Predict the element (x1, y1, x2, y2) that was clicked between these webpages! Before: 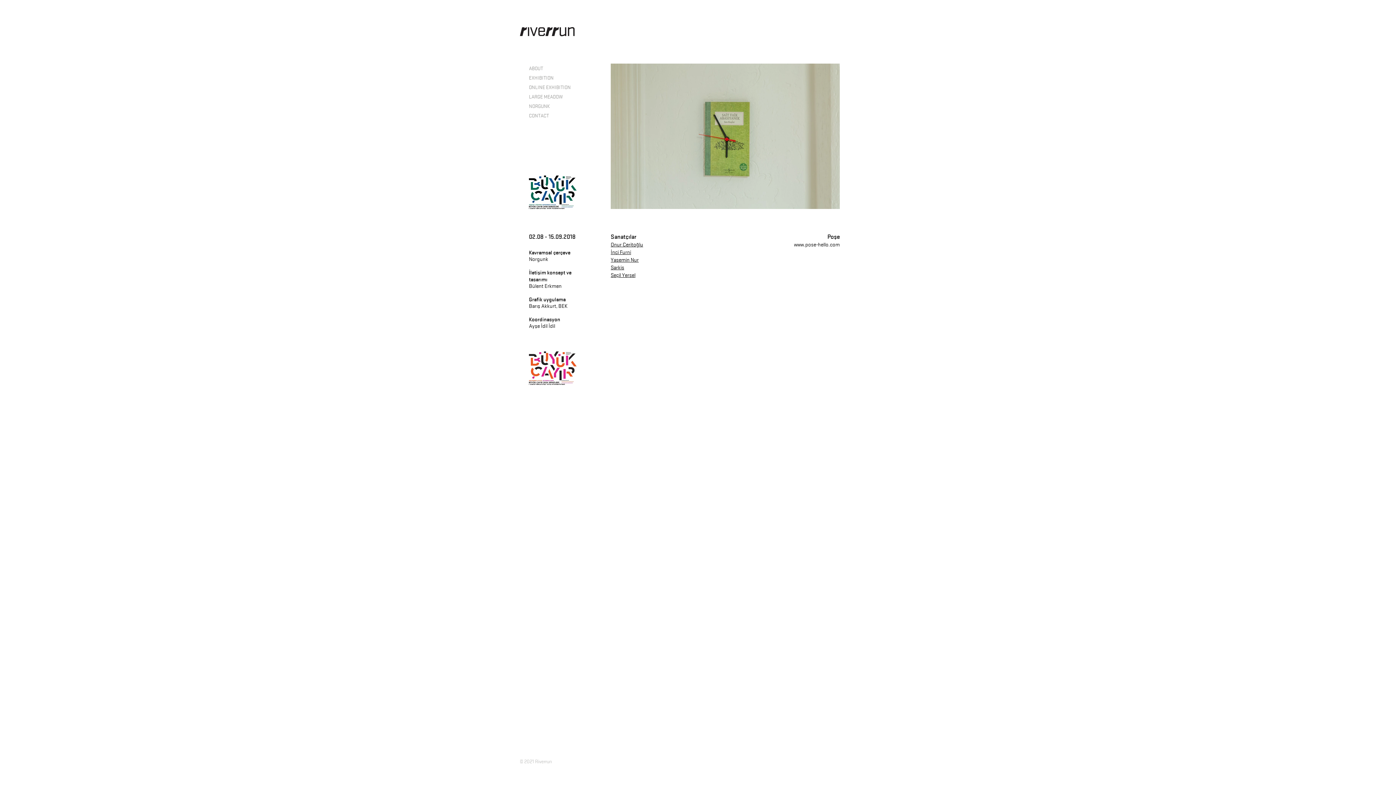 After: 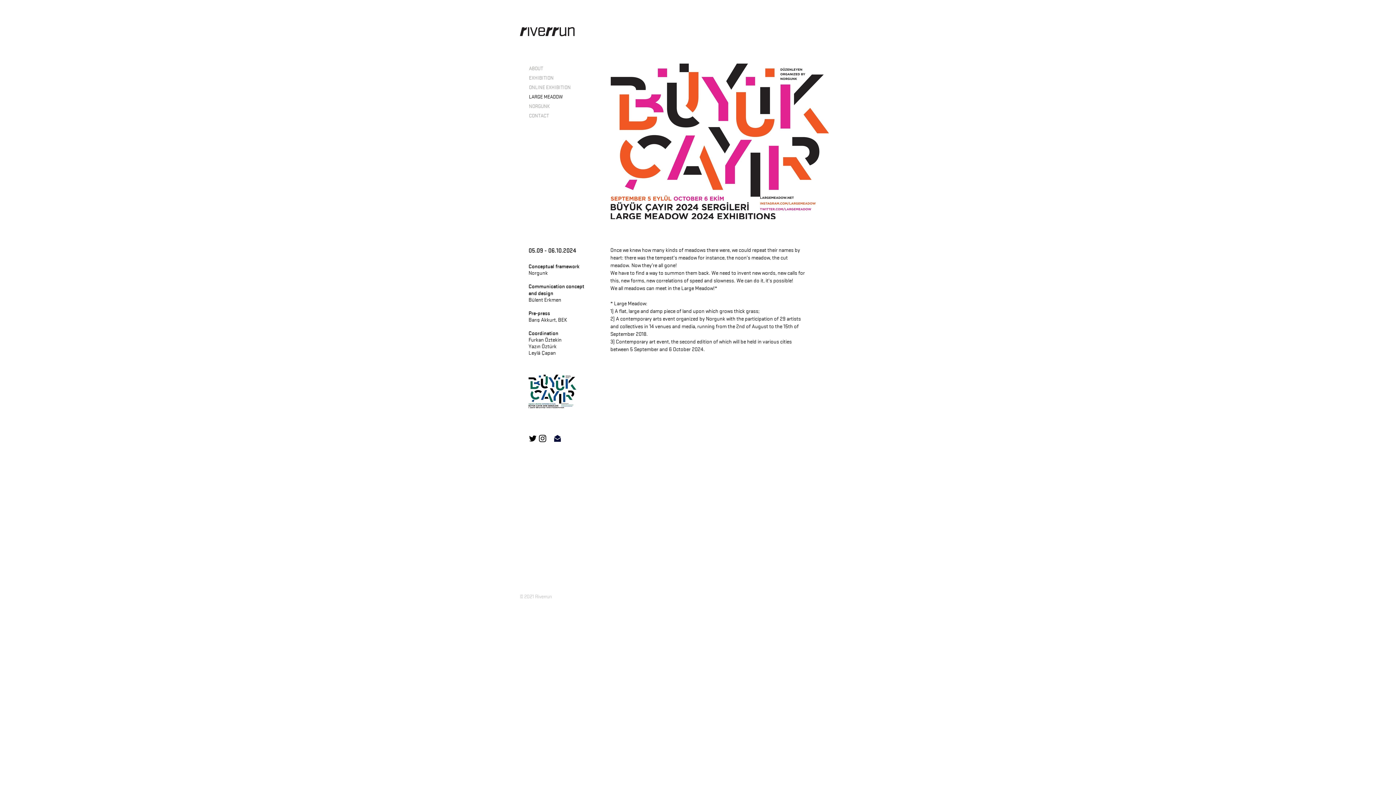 Action: bbox: (529, 351, 576, 385)